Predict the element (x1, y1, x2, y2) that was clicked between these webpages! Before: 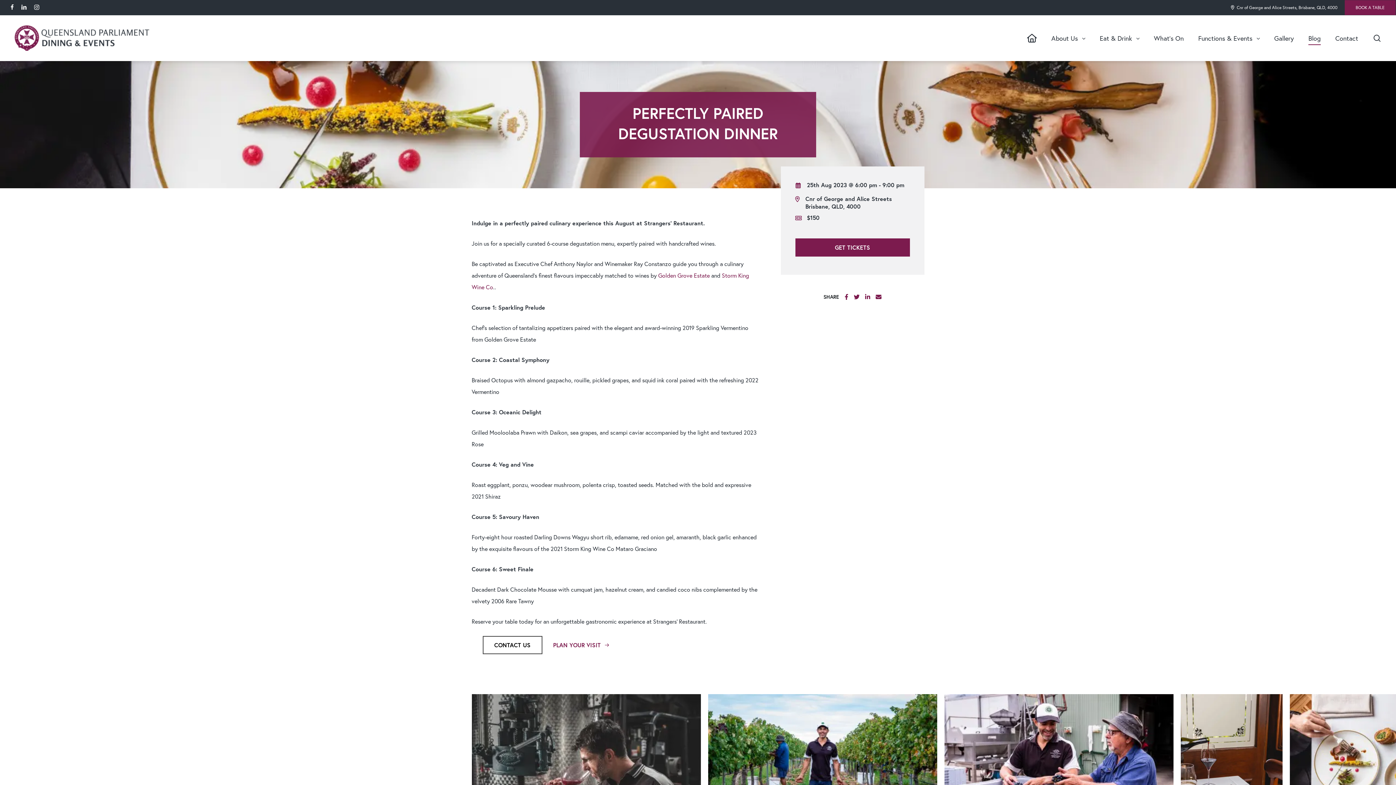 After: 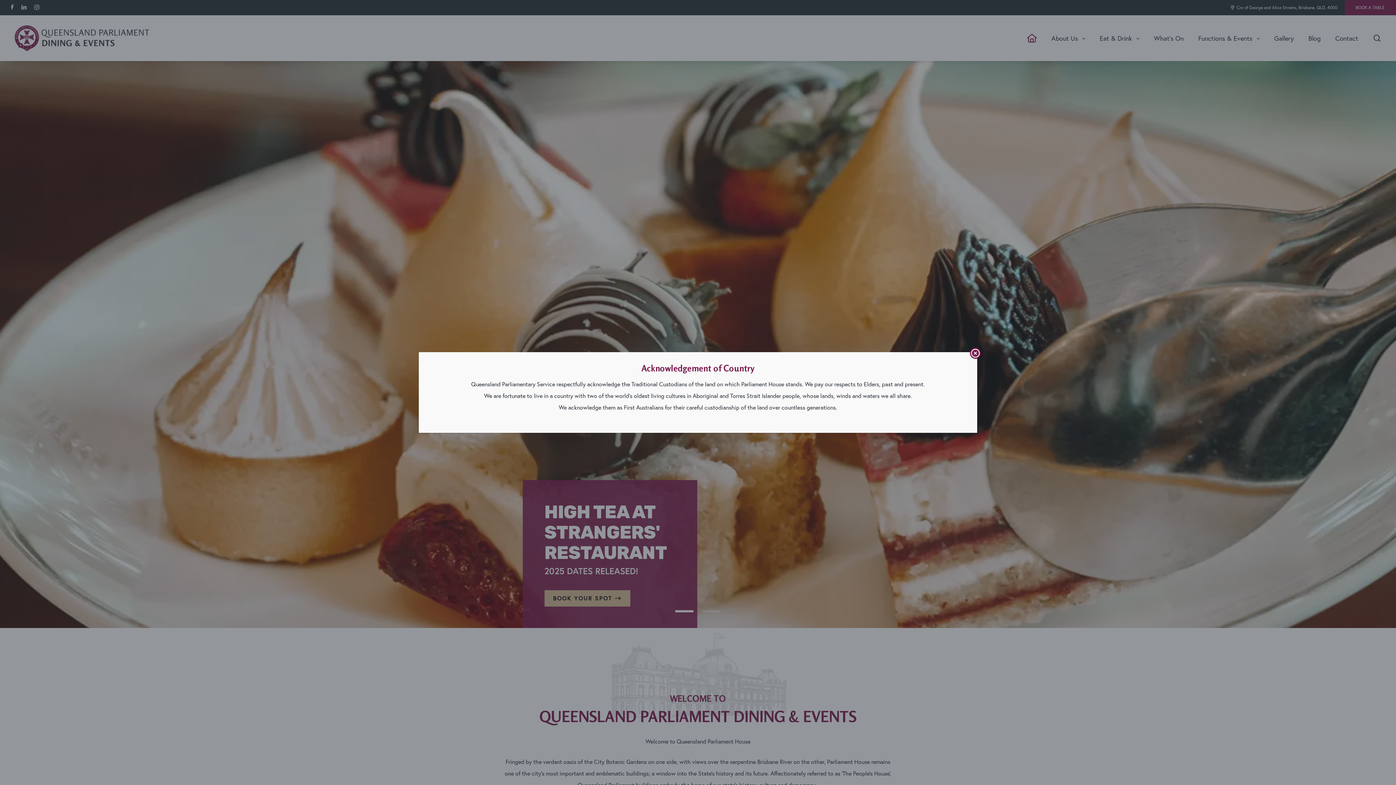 Action: bbox: (14, 25, 149, 50)